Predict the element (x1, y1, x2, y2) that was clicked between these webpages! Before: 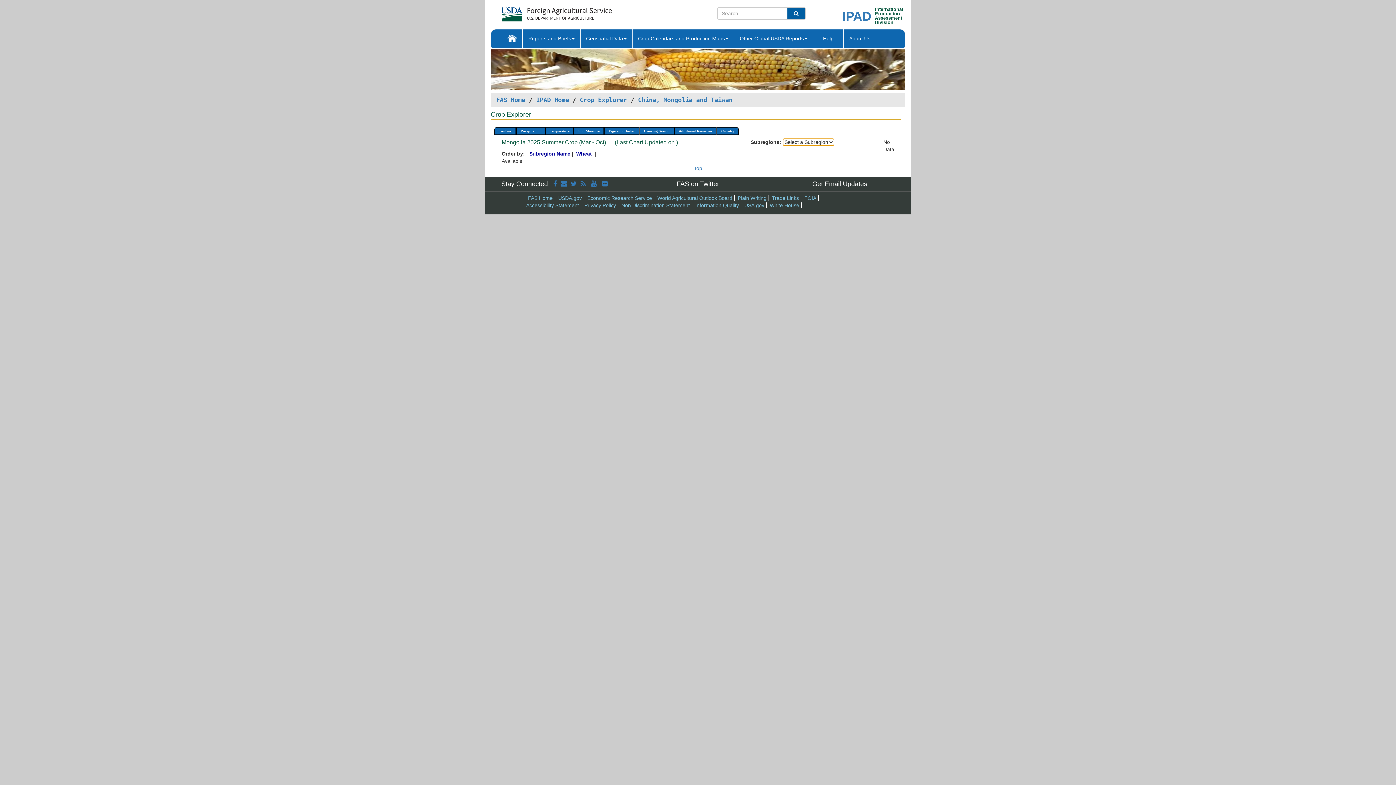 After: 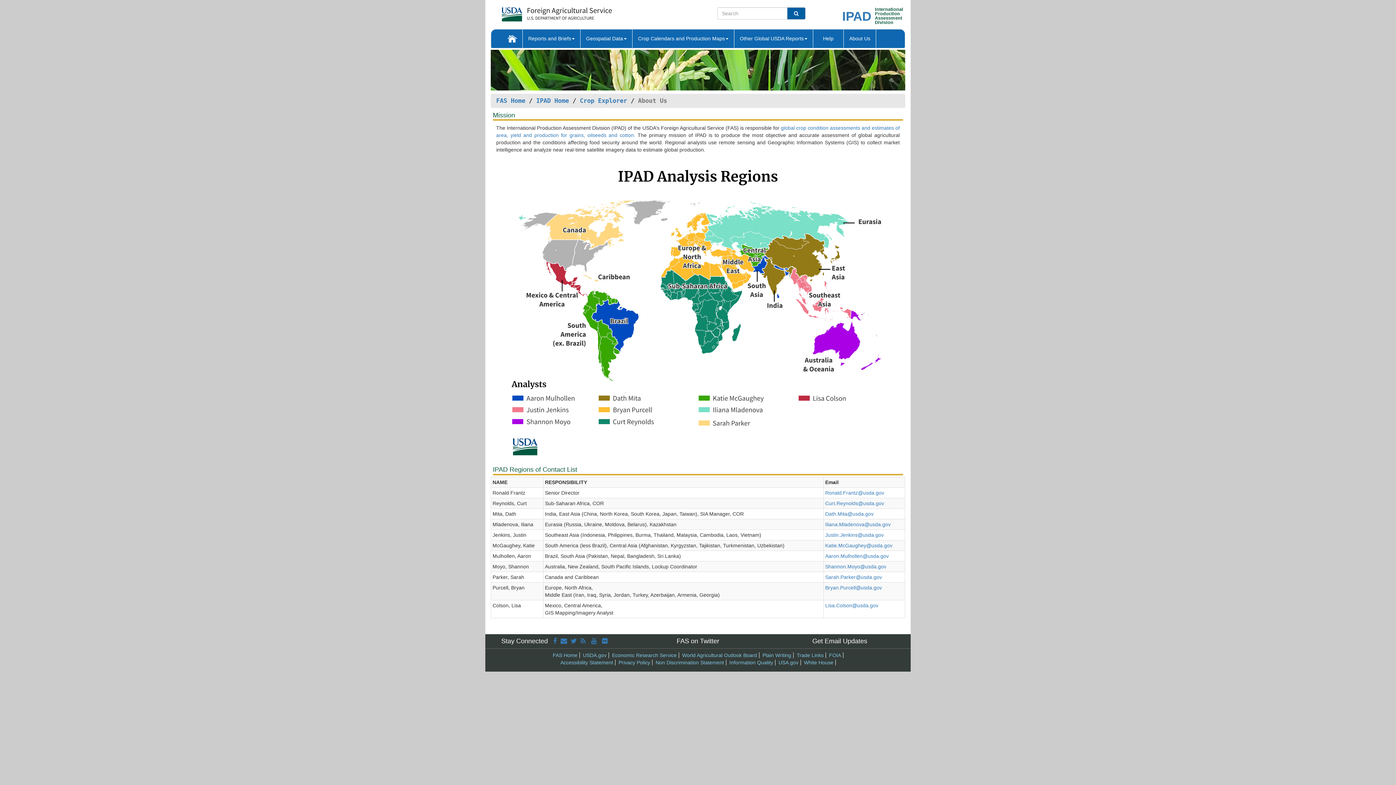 Action: label: About Us bbox: (844, 29, 876, 47)